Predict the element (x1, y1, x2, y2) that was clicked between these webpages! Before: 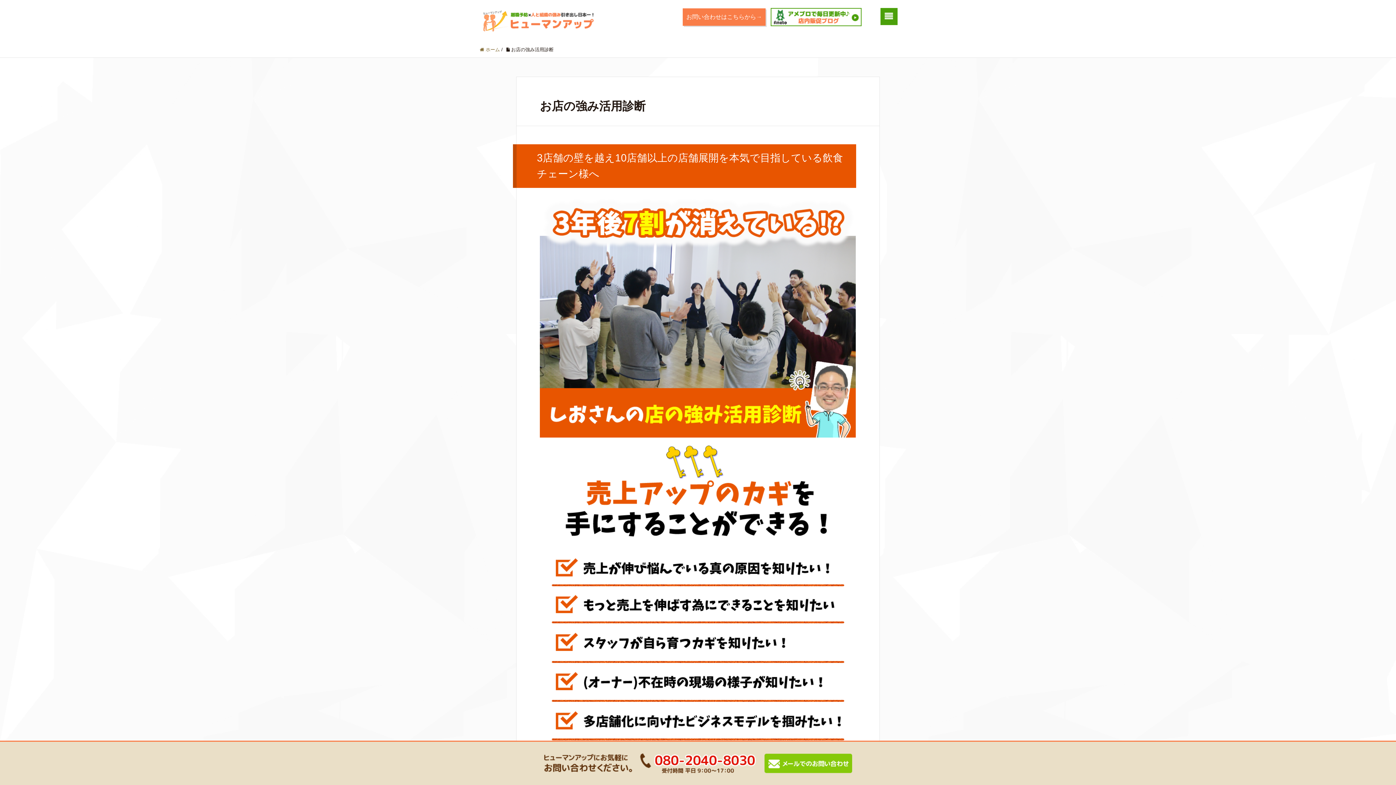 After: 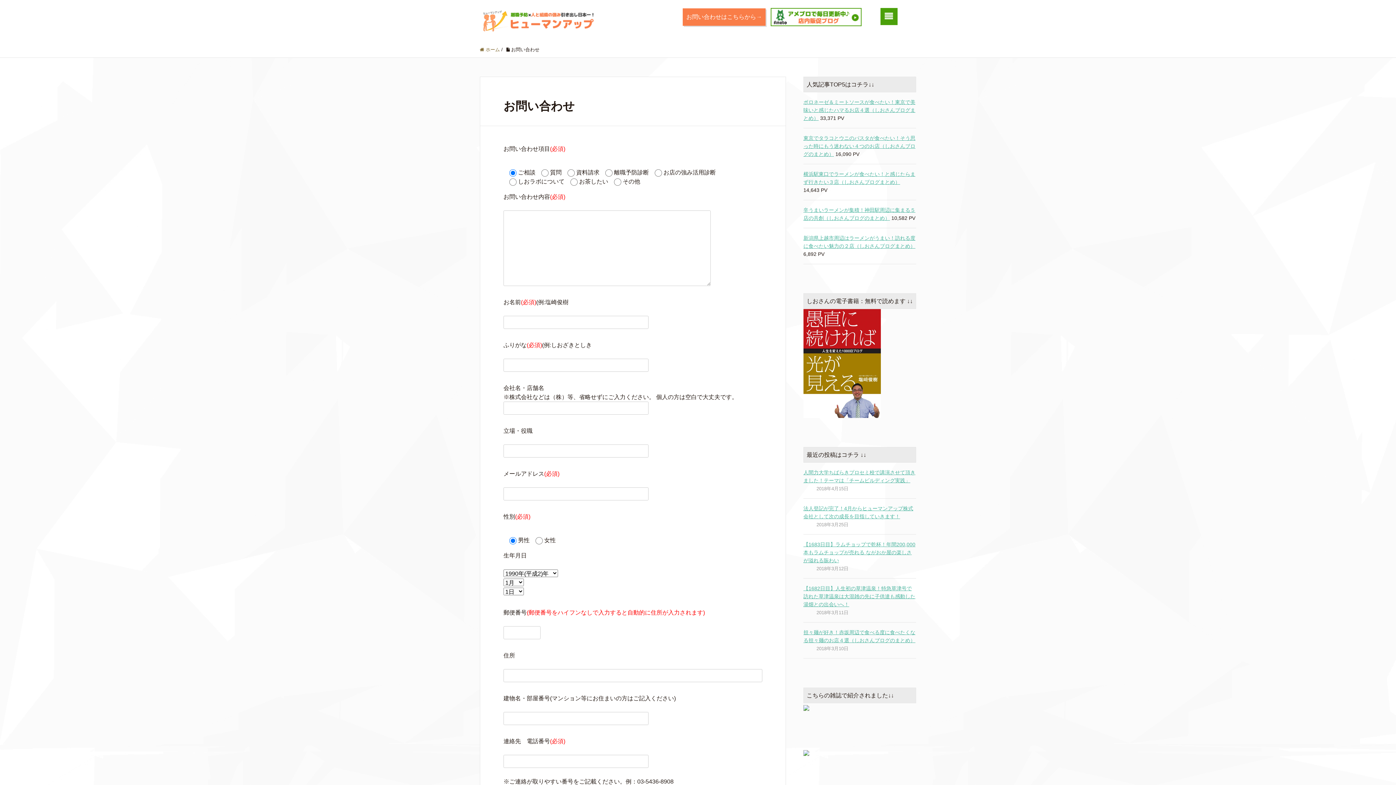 Action: bbox: (544, 760, 852, 766)